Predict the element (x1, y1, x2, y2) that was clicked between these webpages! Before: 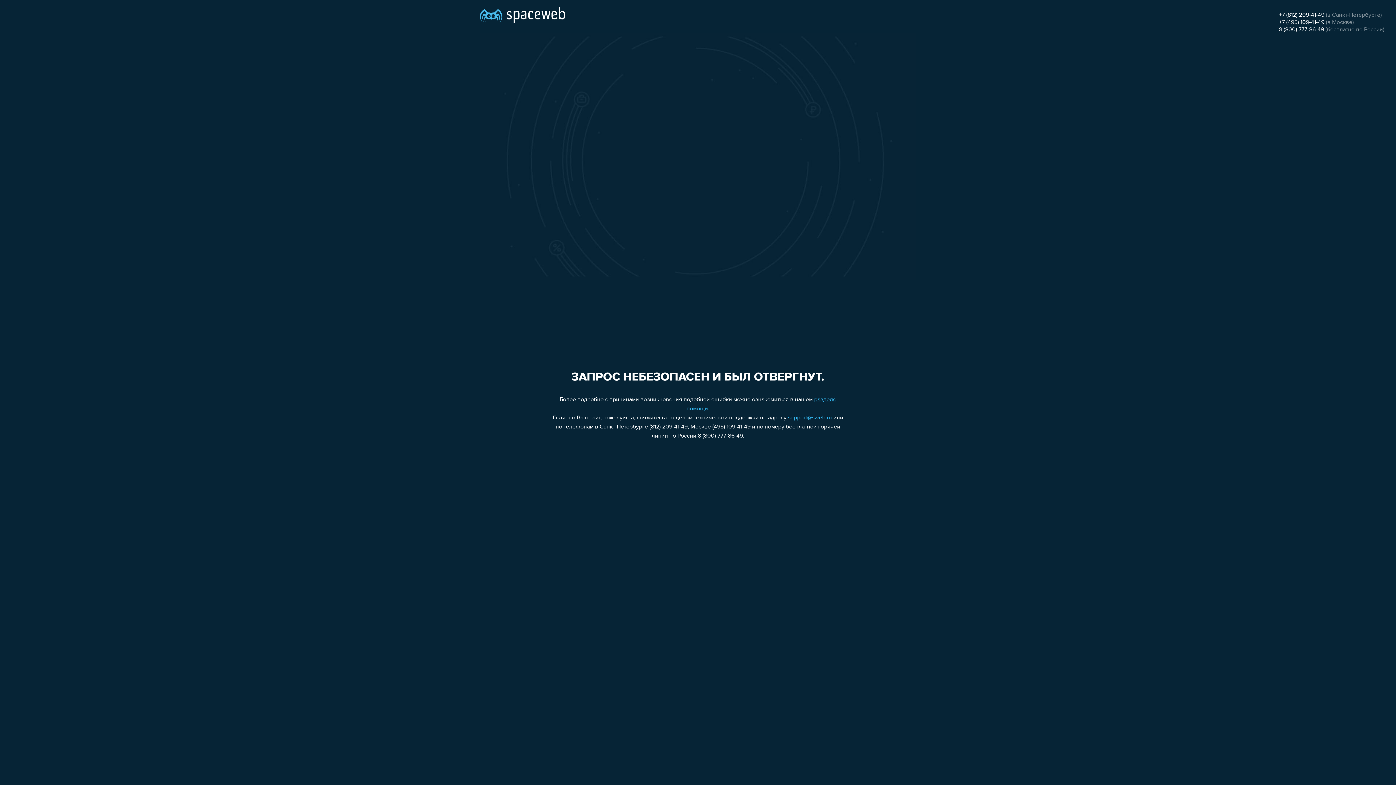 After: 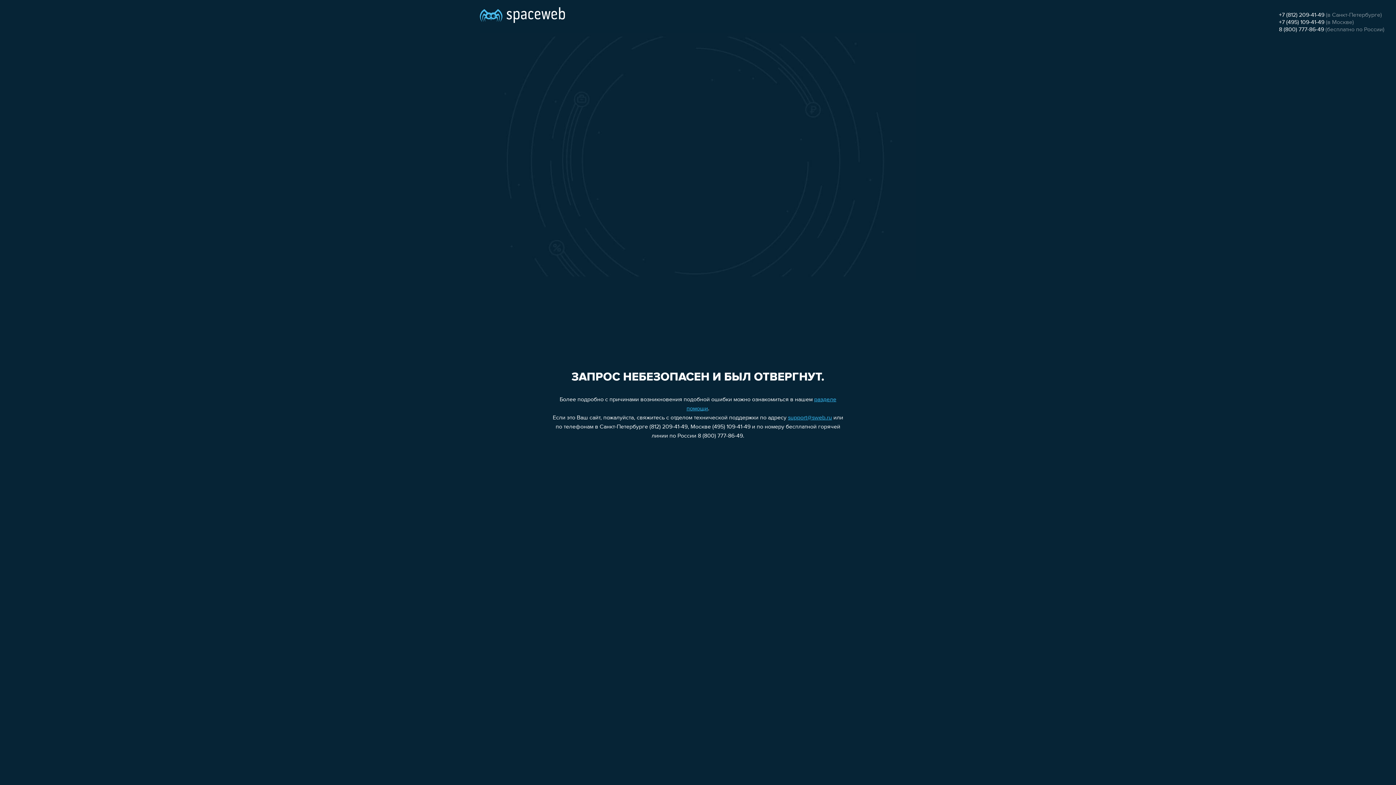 Action: label: 8 (800) 777-86-49 bbox: (1279, 26, 1324, 32)